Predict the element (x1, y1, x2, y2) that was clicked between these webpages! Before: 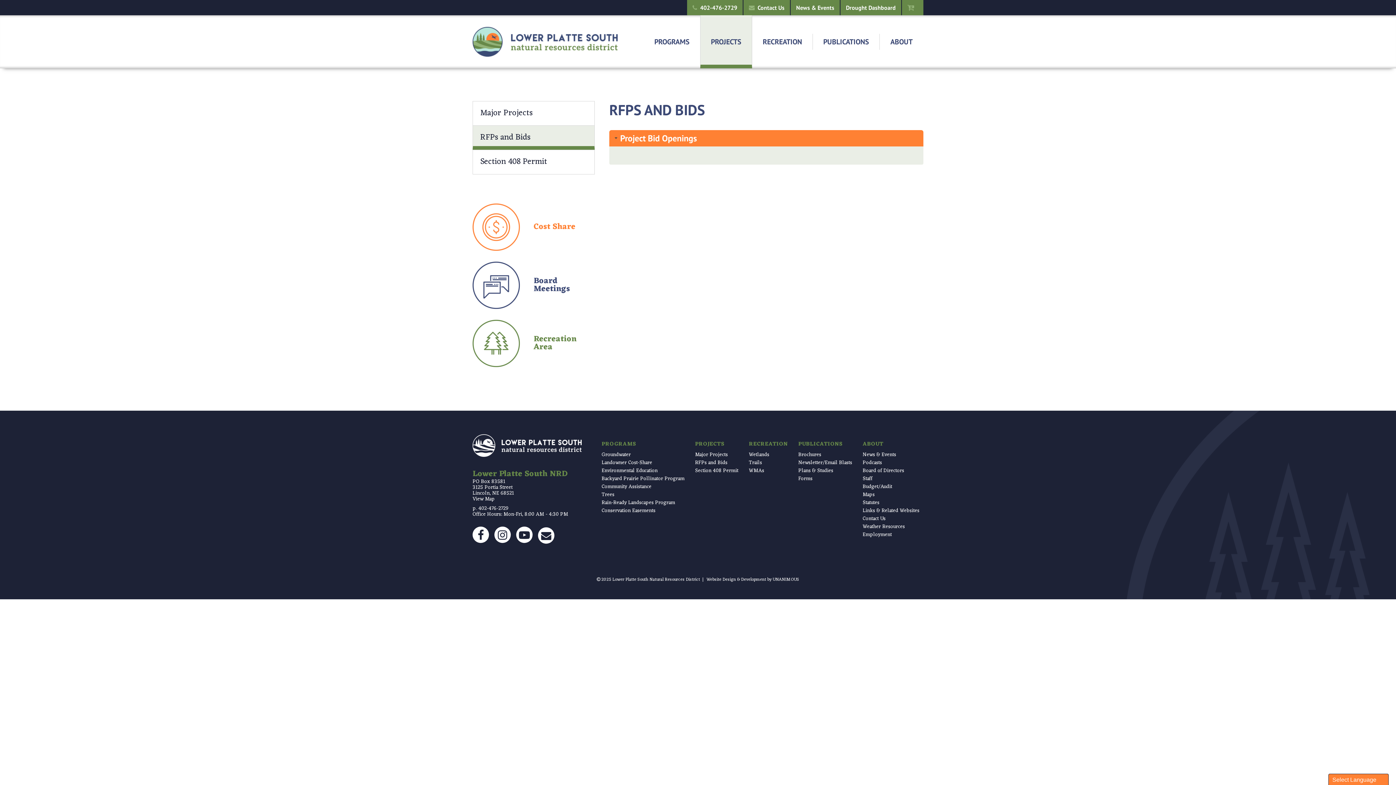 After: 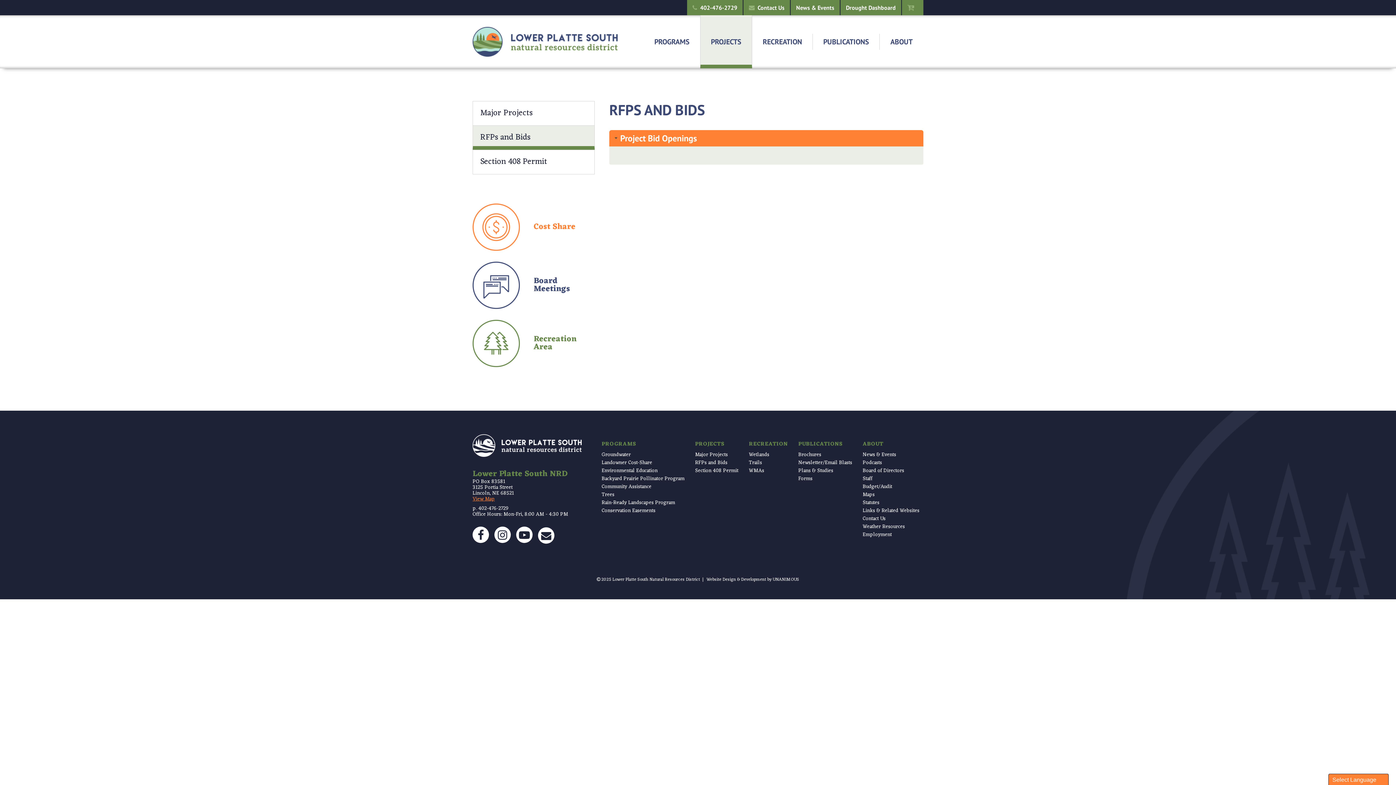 Action: bbox: (472, 495, 494, 504) label: View Map